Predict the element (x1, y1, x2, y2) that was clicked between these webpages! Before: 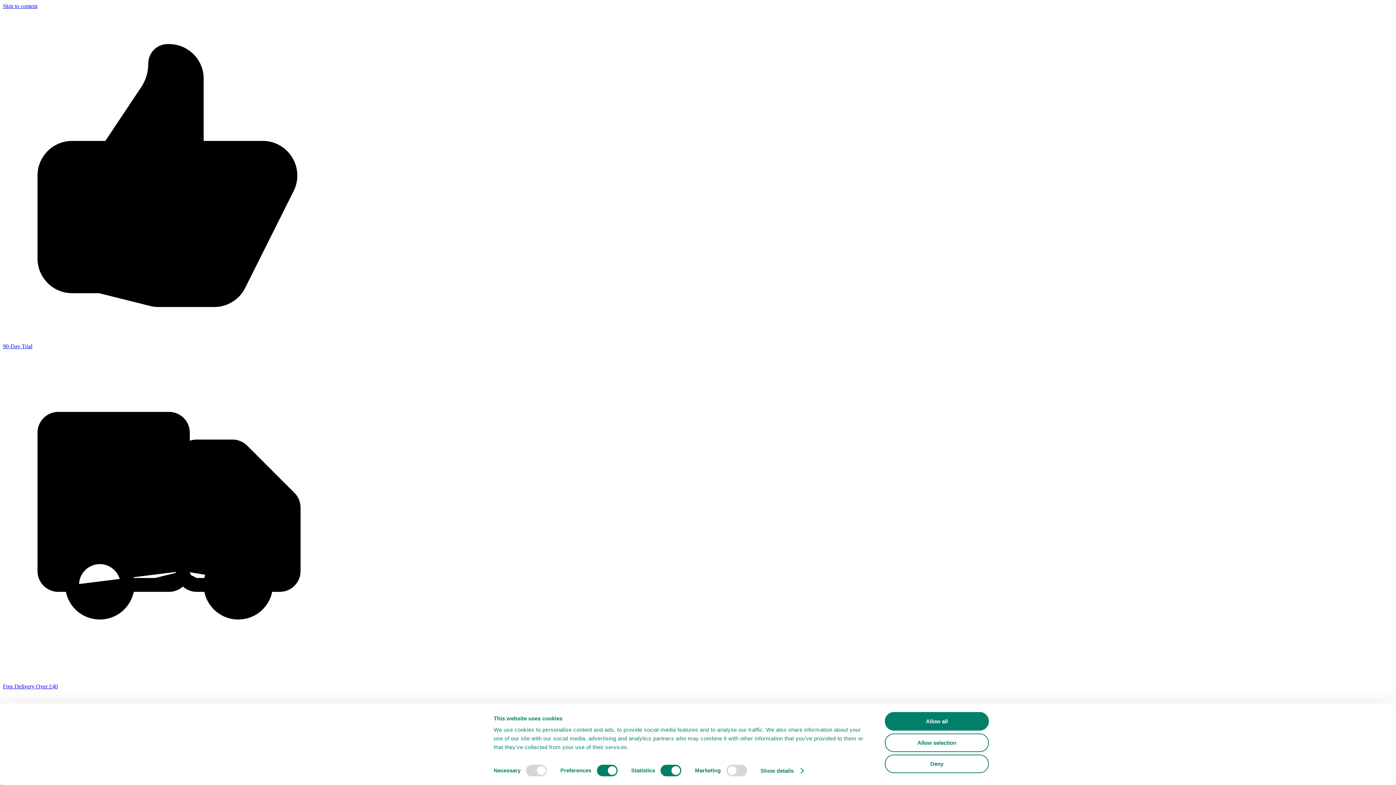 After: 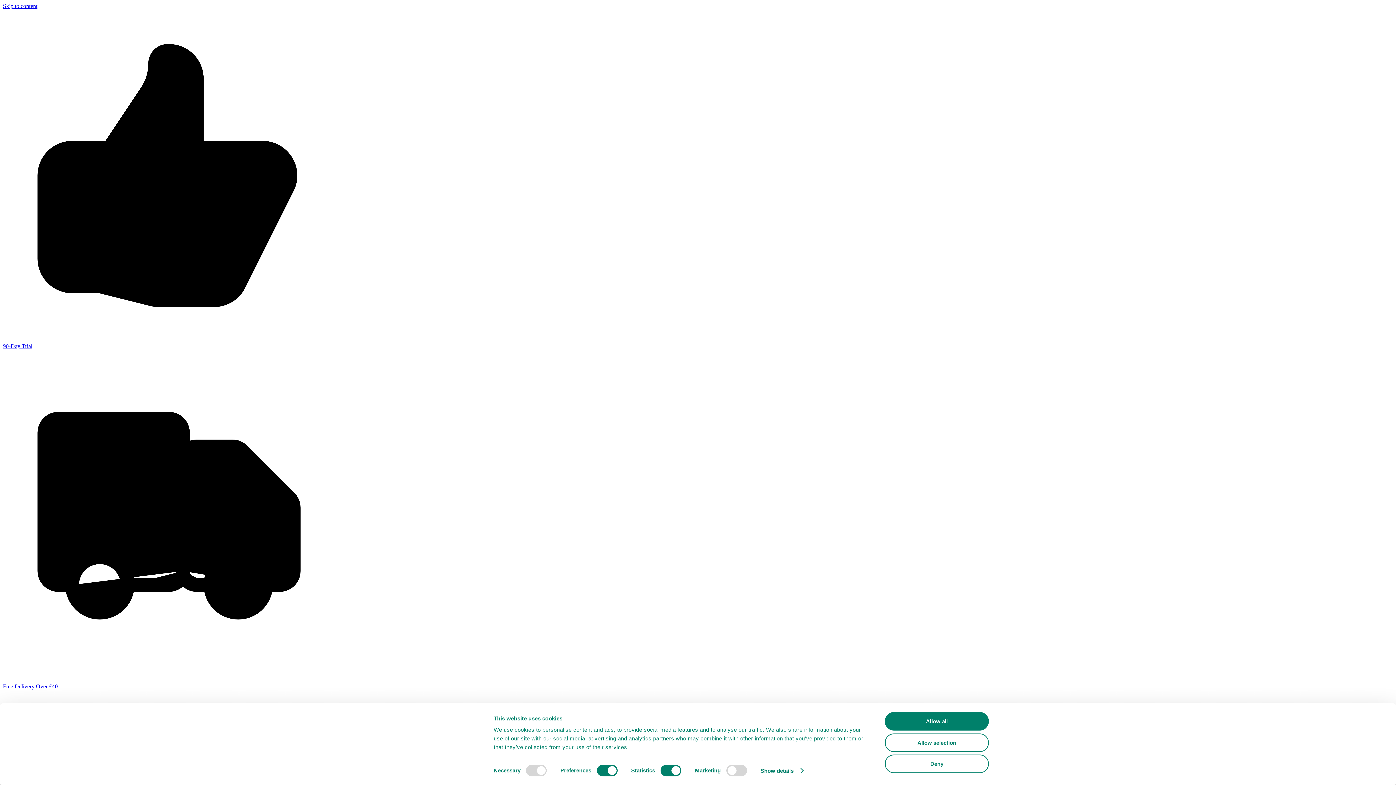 Action: label: 90-Day Trial bbox: (2, 343, 32, 349)